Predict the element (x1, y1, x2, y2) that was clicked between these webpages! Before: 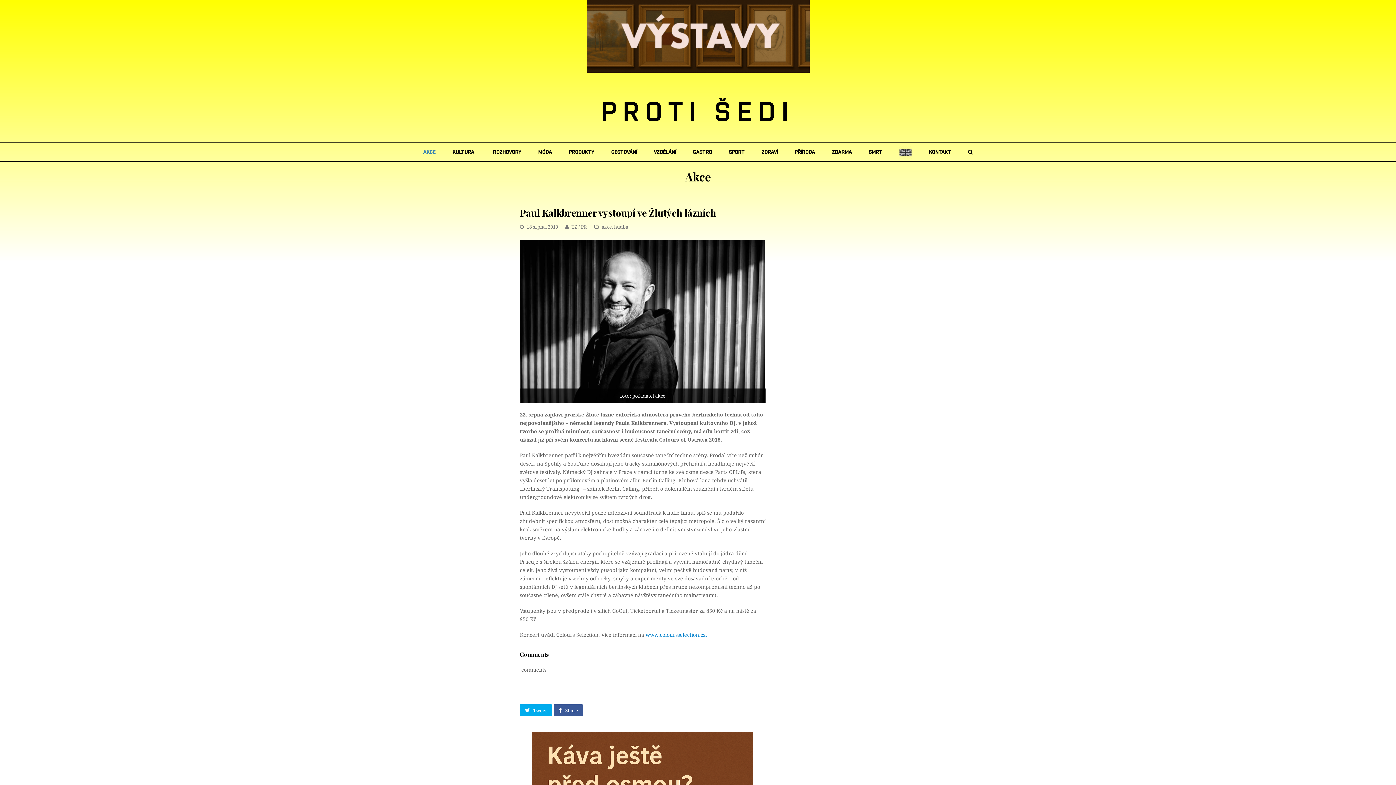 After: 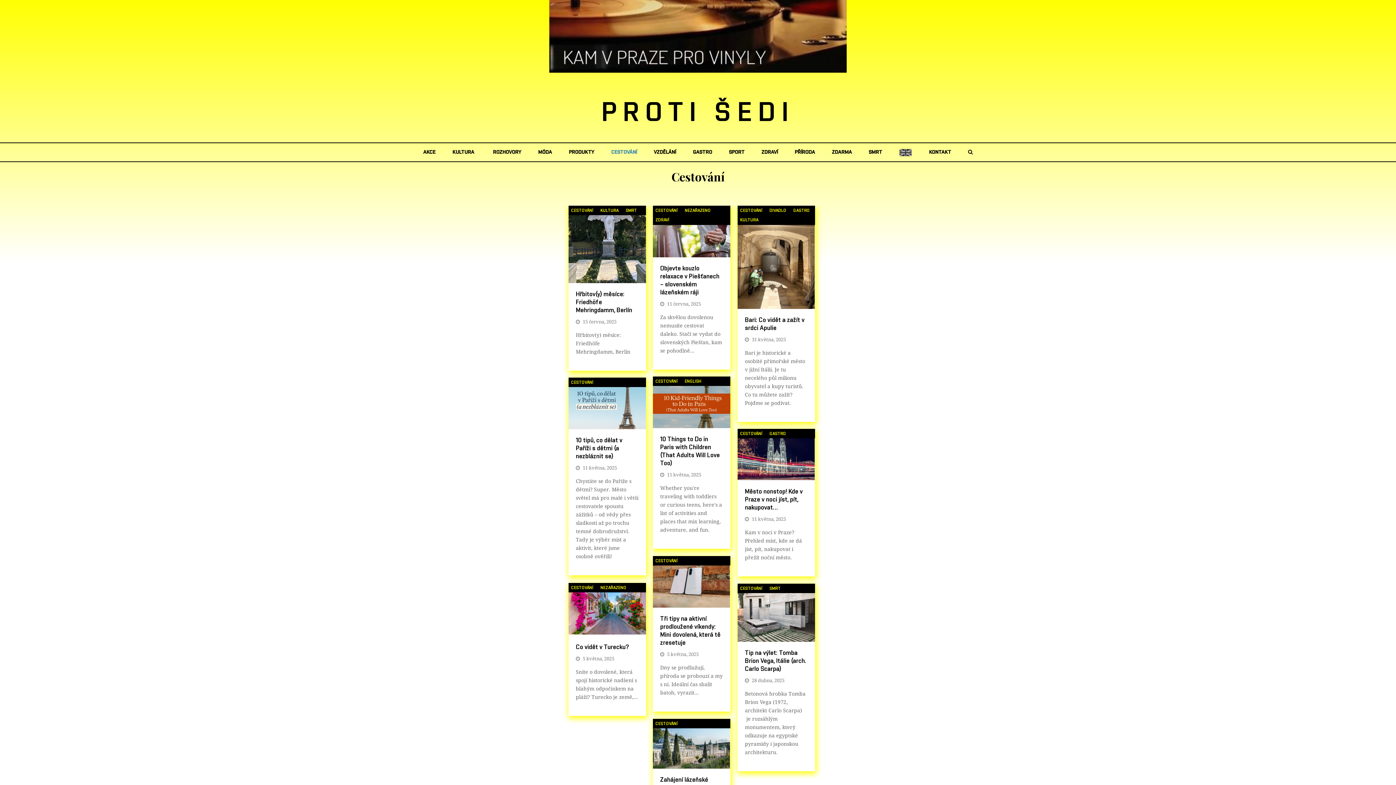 Action: label: CESTOVÁNÍ bbox: (603, 143, 644, 161)